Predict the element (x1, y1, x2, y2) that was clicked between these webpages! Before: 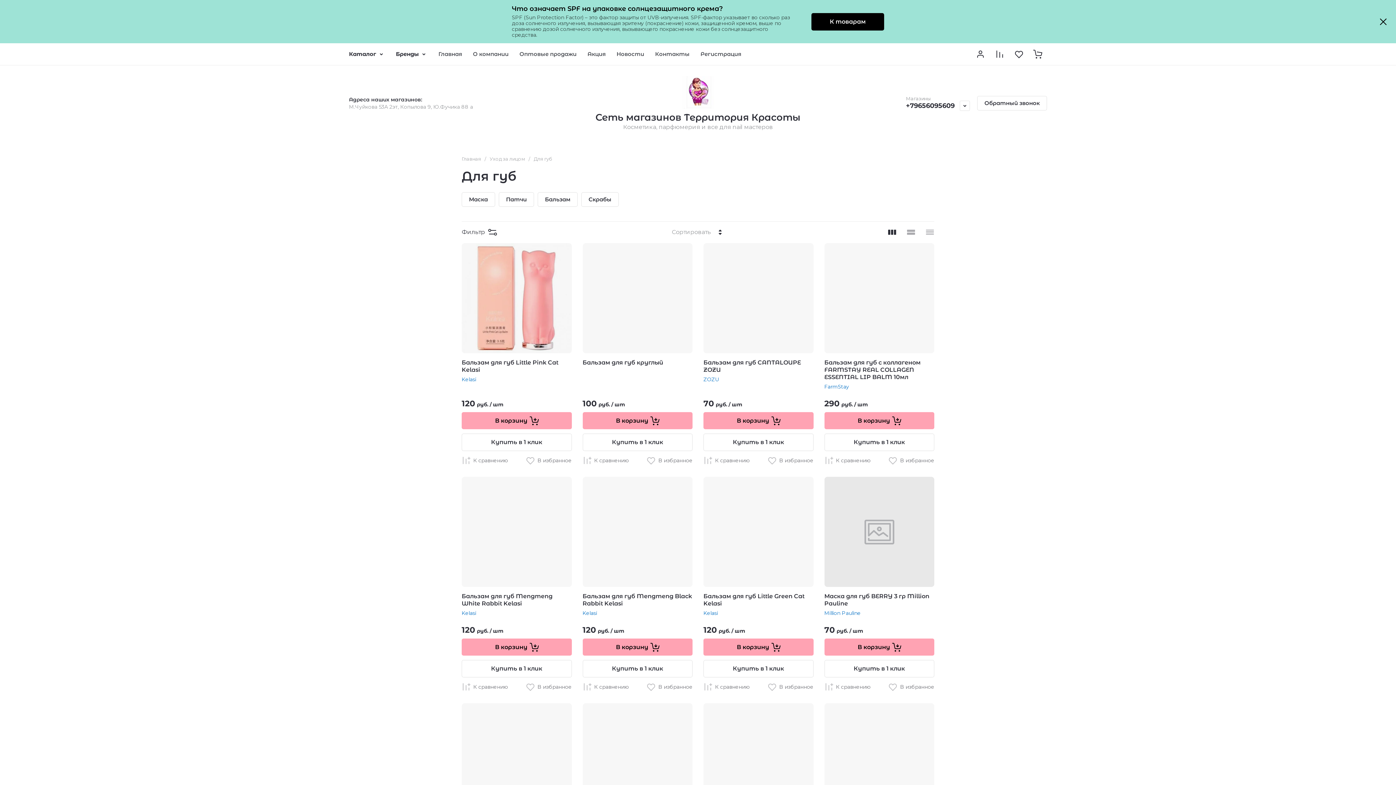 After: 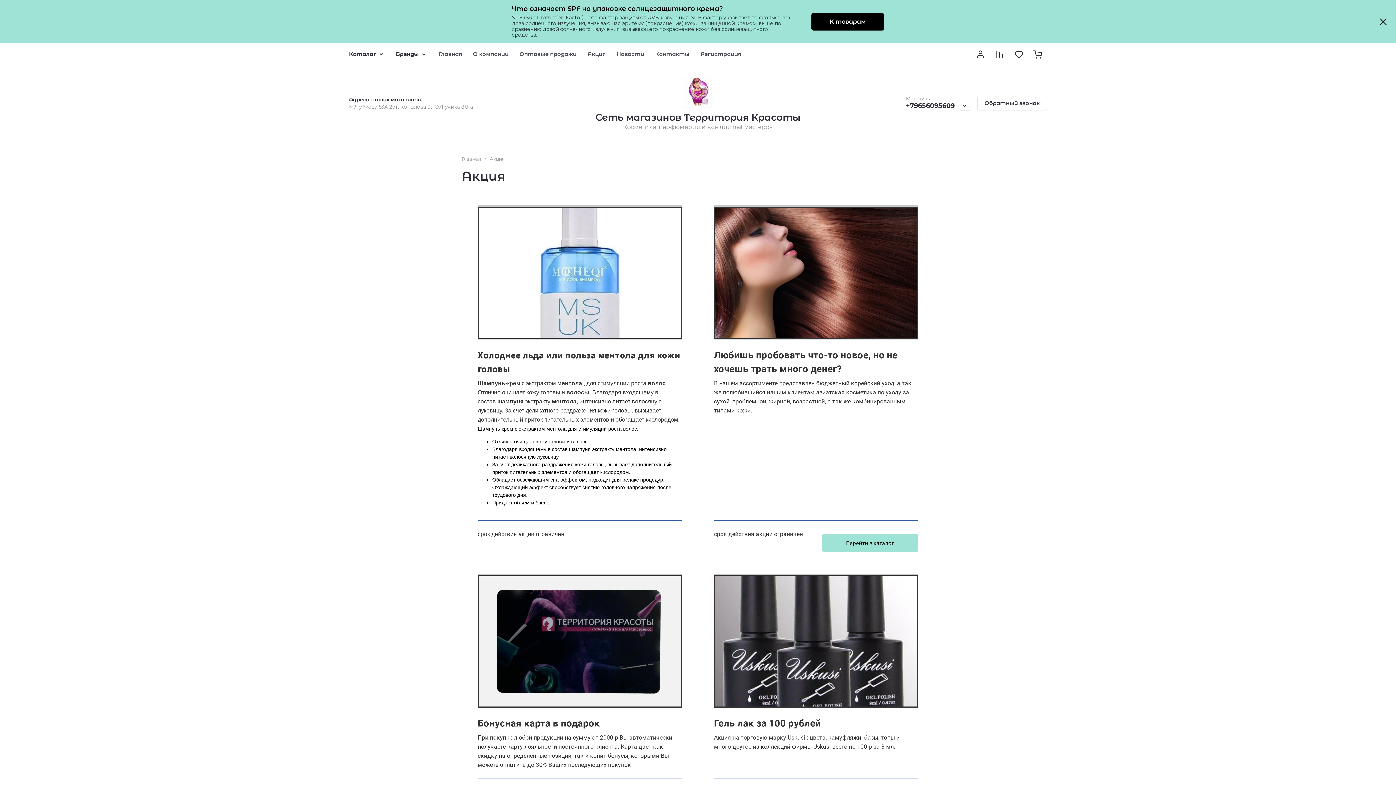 Action: label: Акция bbox: (582, 43, 611, 65)